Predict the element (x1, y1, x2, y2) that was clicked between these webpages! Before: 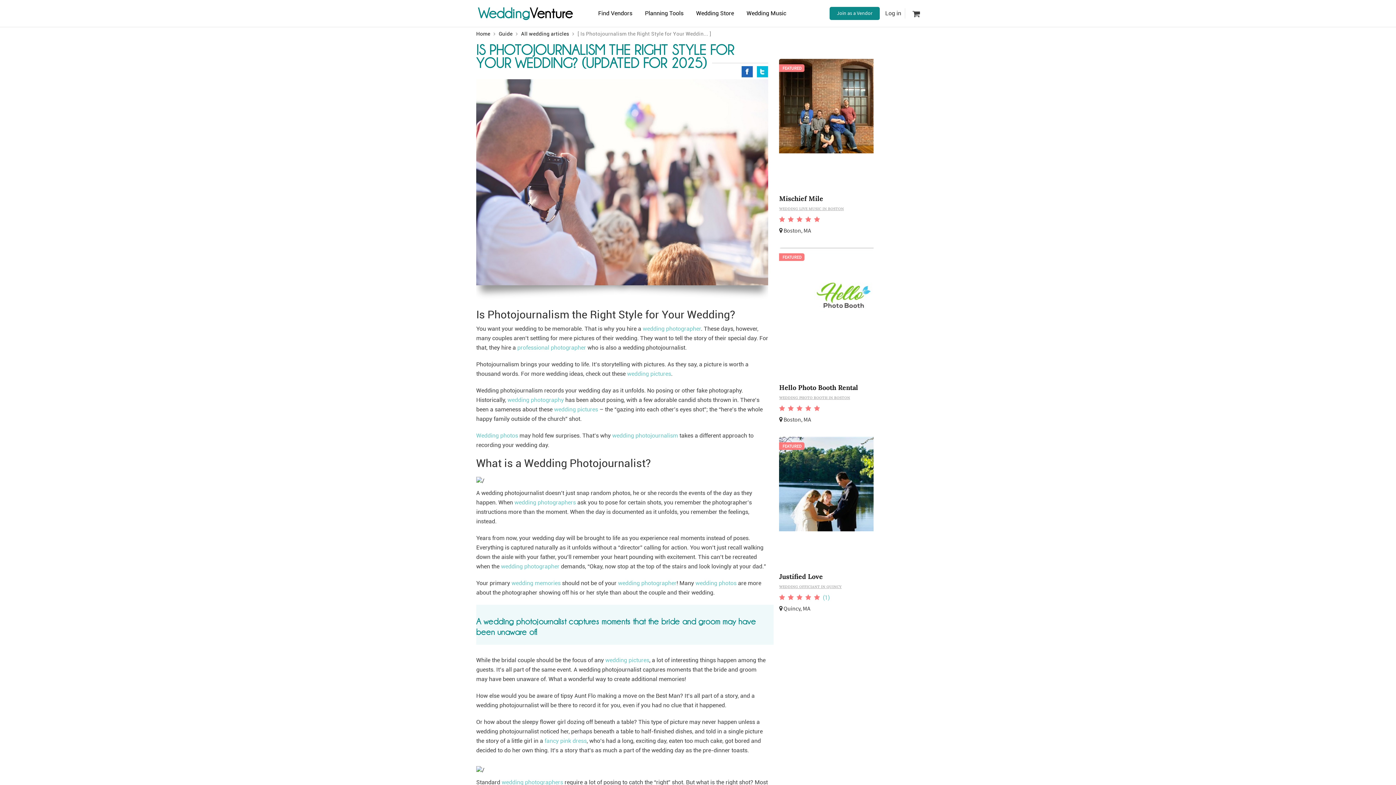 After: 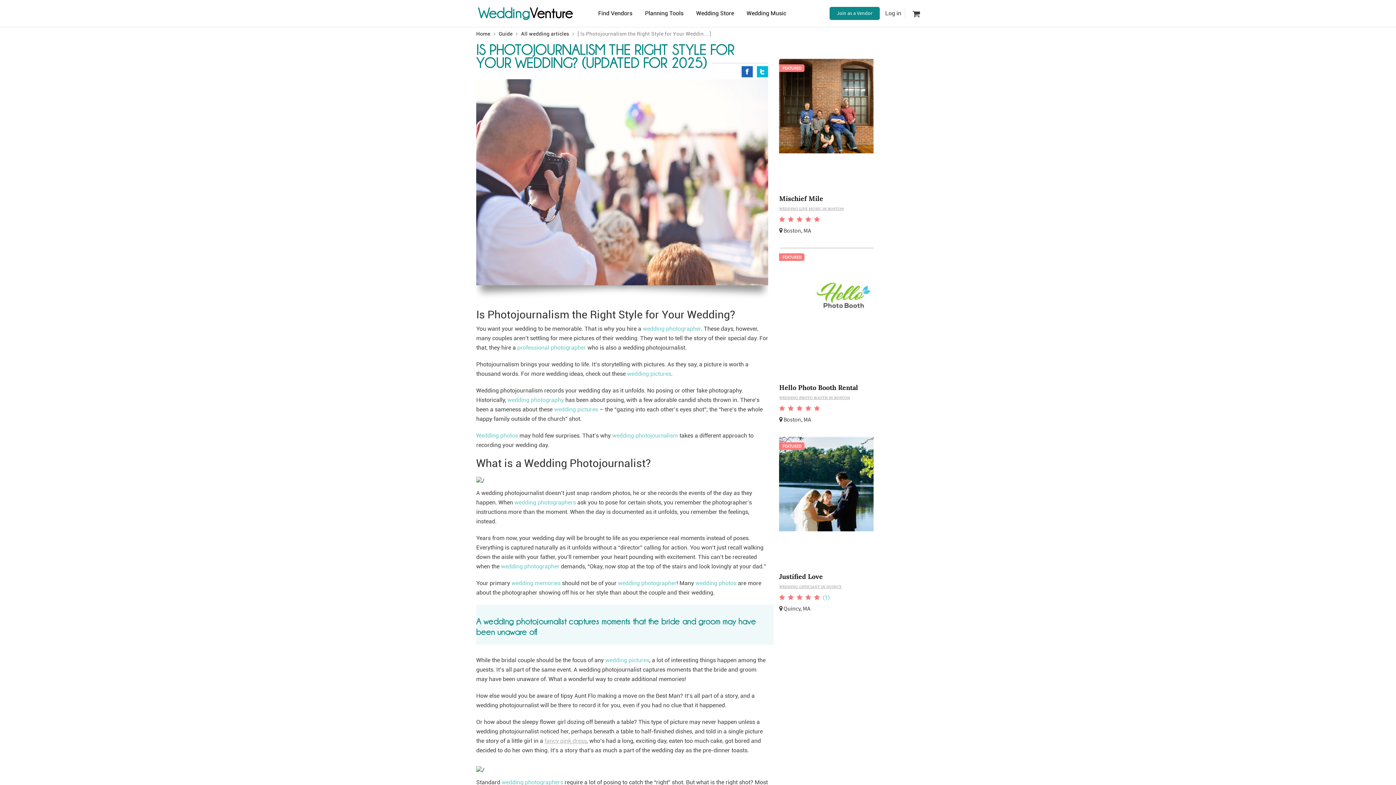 Action: label: fancy pink dress bbox: (544, 737, 586, 744)